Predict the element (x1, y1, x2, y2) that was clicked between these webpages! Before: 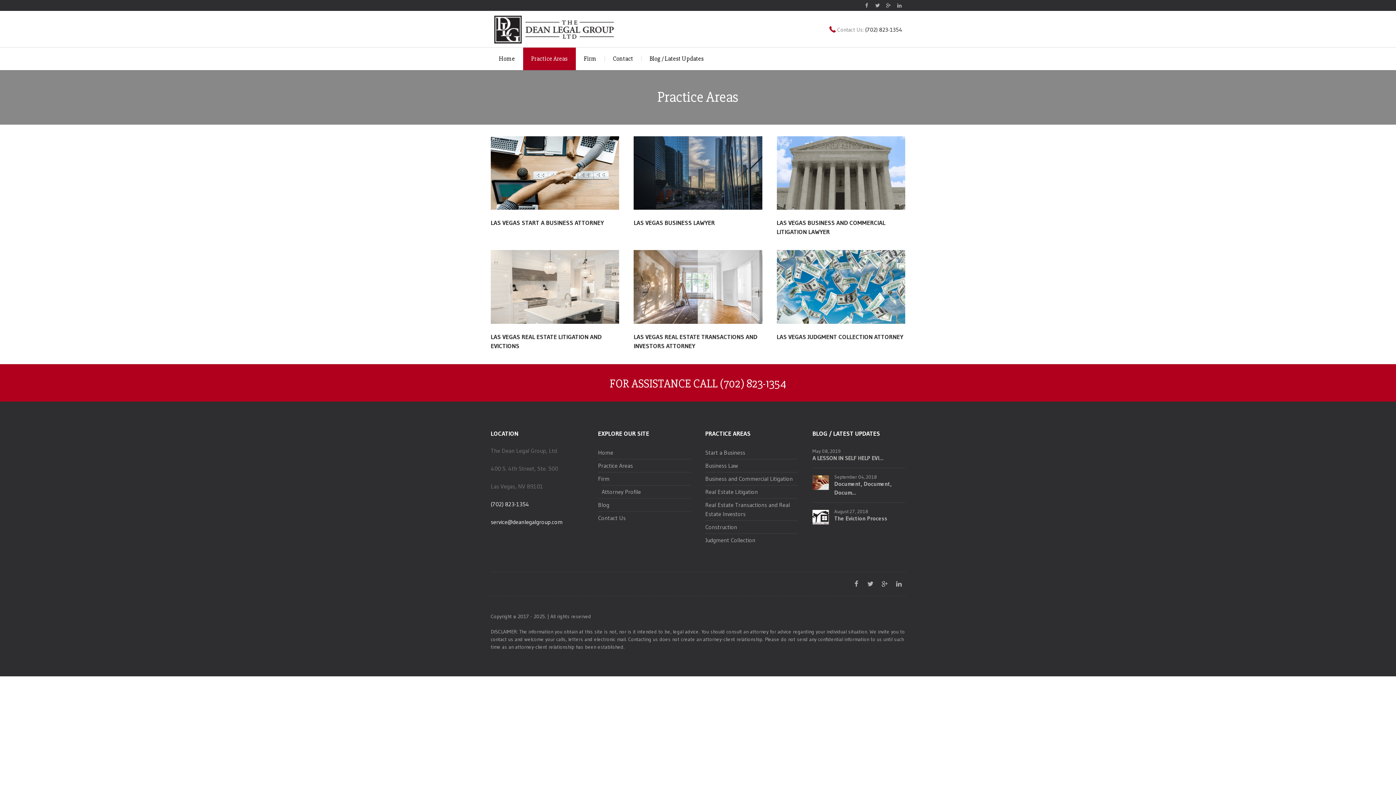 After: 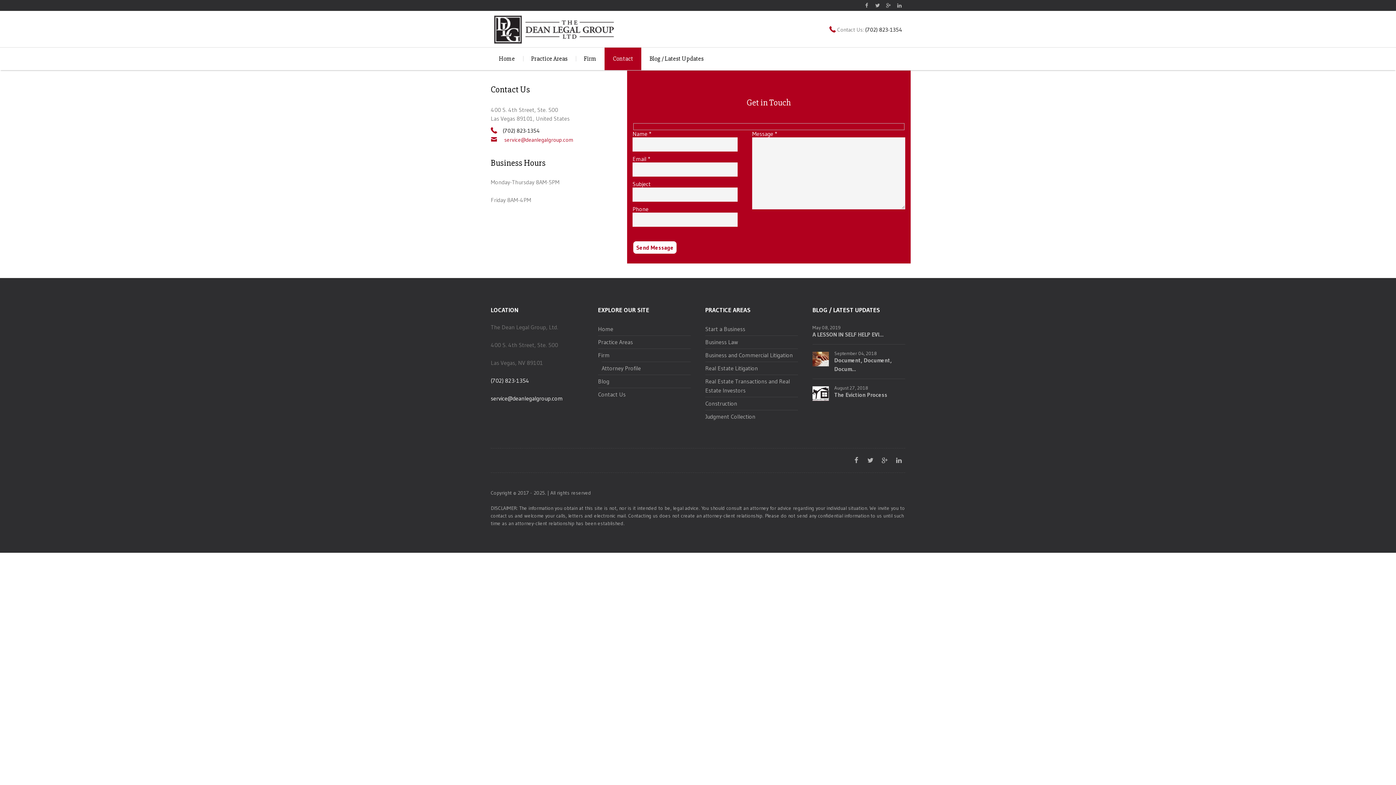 Action: bbox: (604, 47, 641, 70) label: Contact